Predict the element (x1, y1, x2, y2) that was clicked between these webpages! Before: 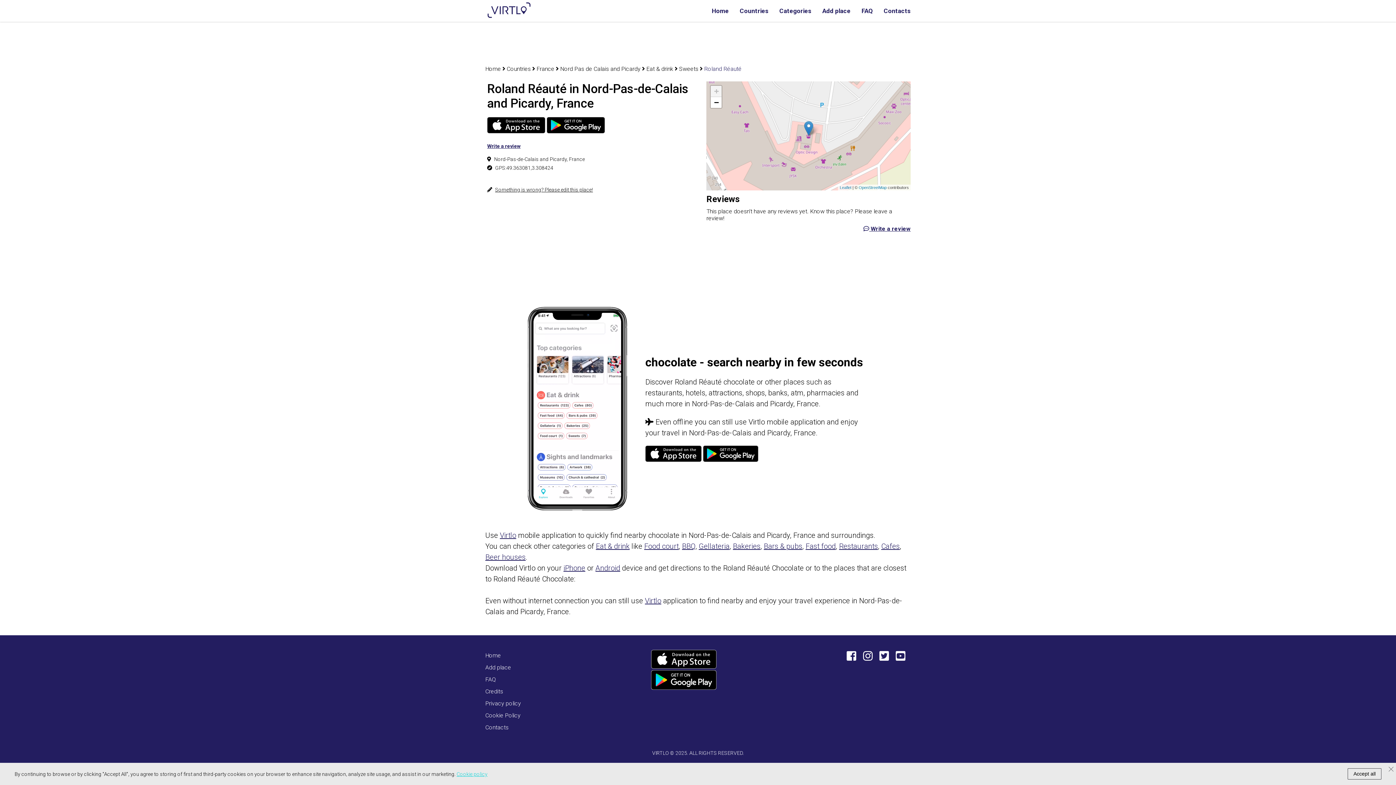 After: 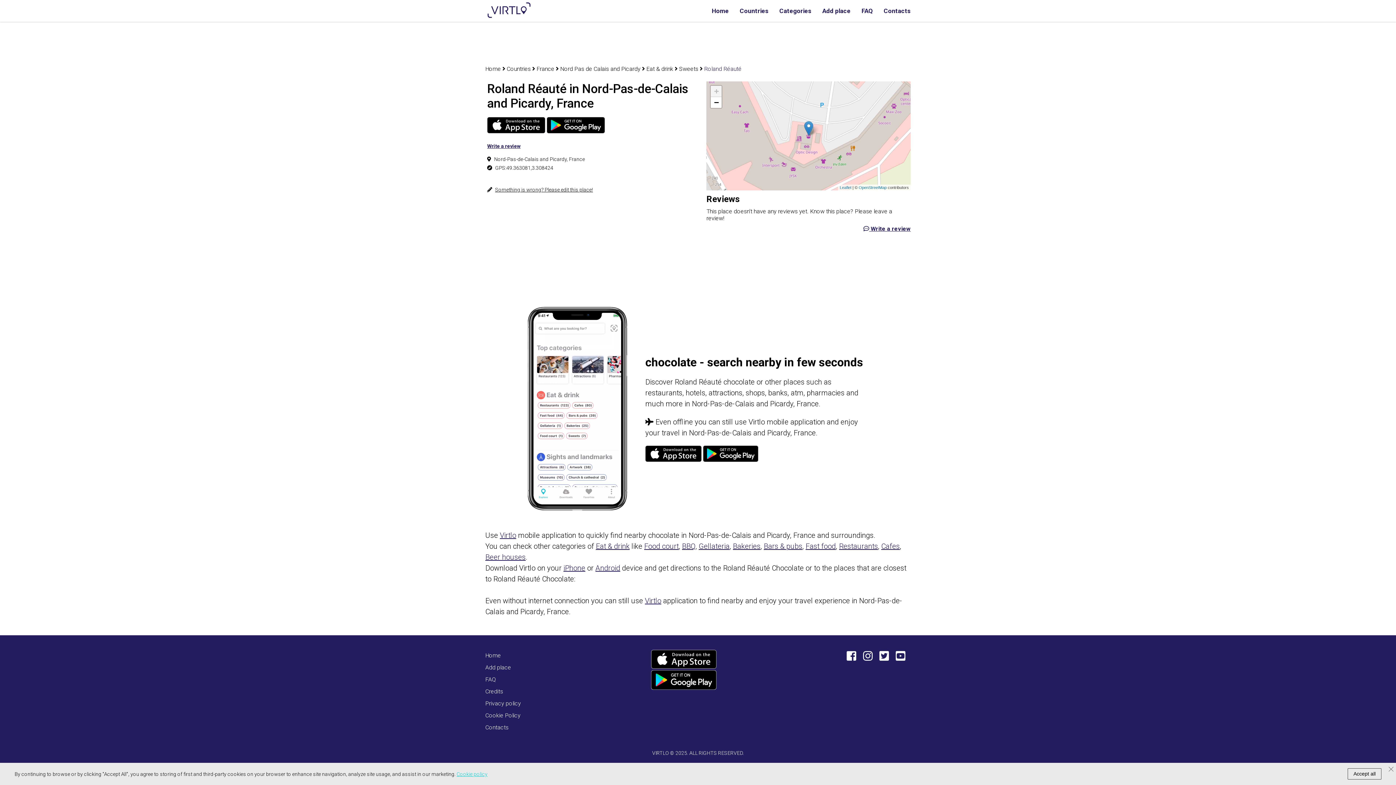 Action: bbox: (863, 650, 872, 662)